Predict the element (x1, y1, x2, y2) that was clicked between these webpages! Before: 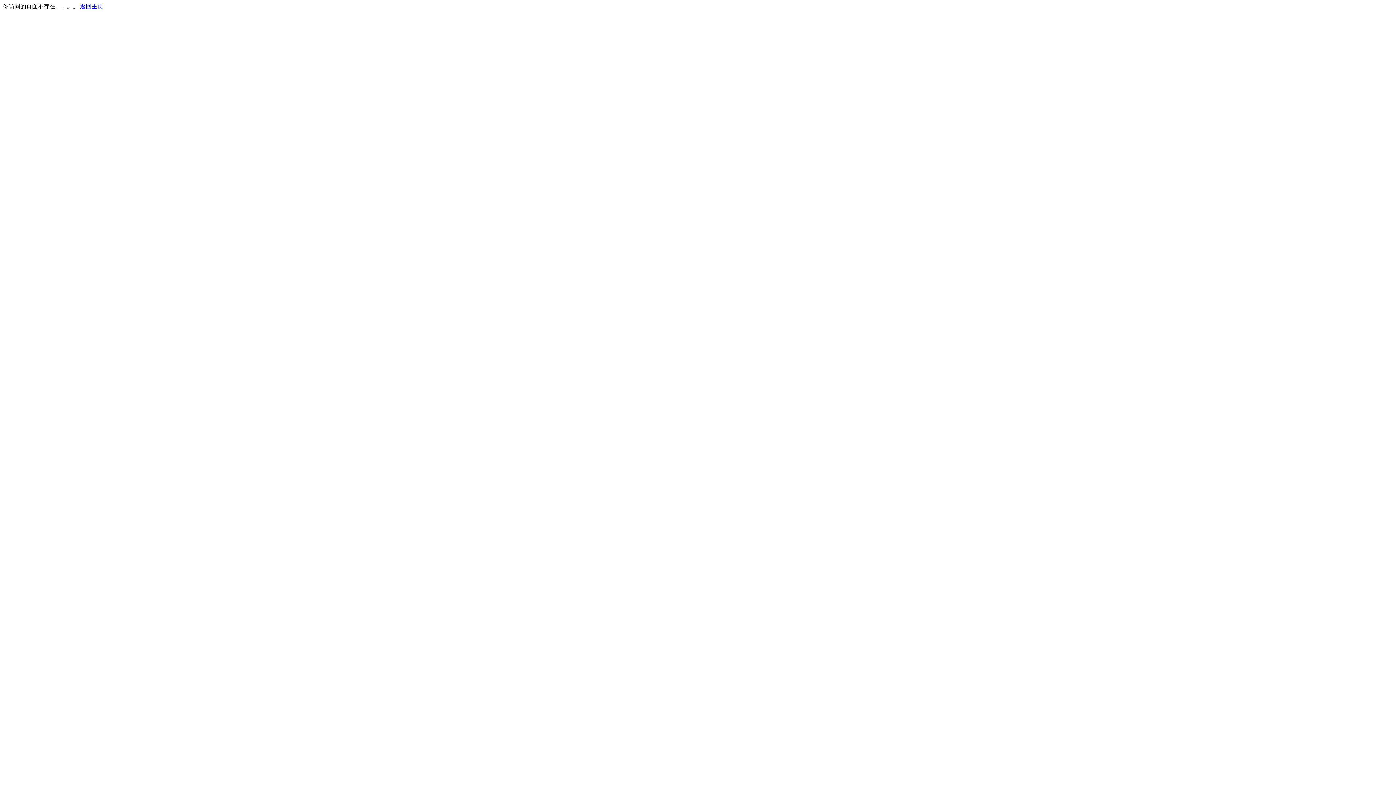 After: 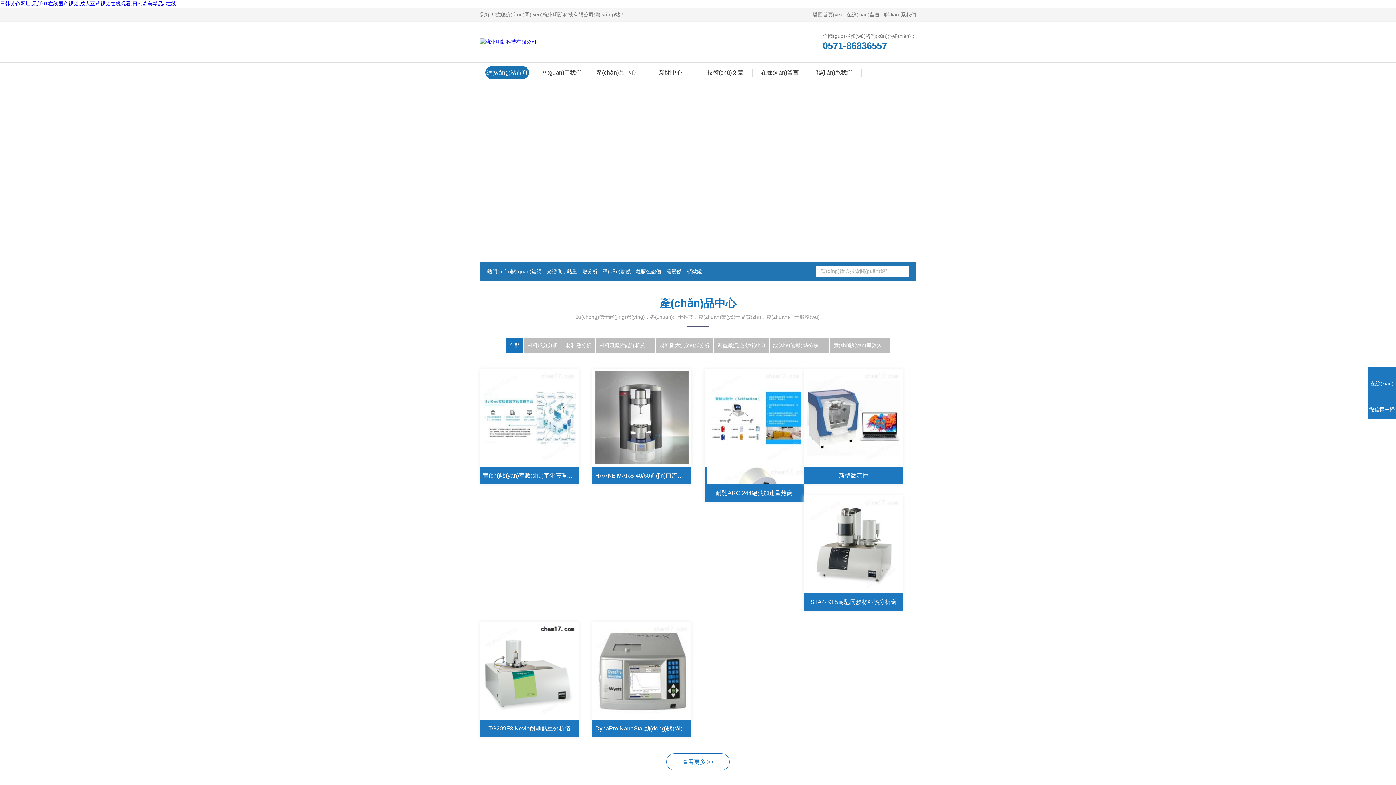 Action: bbox: (80, 3, 103, 9) label: 返回主页